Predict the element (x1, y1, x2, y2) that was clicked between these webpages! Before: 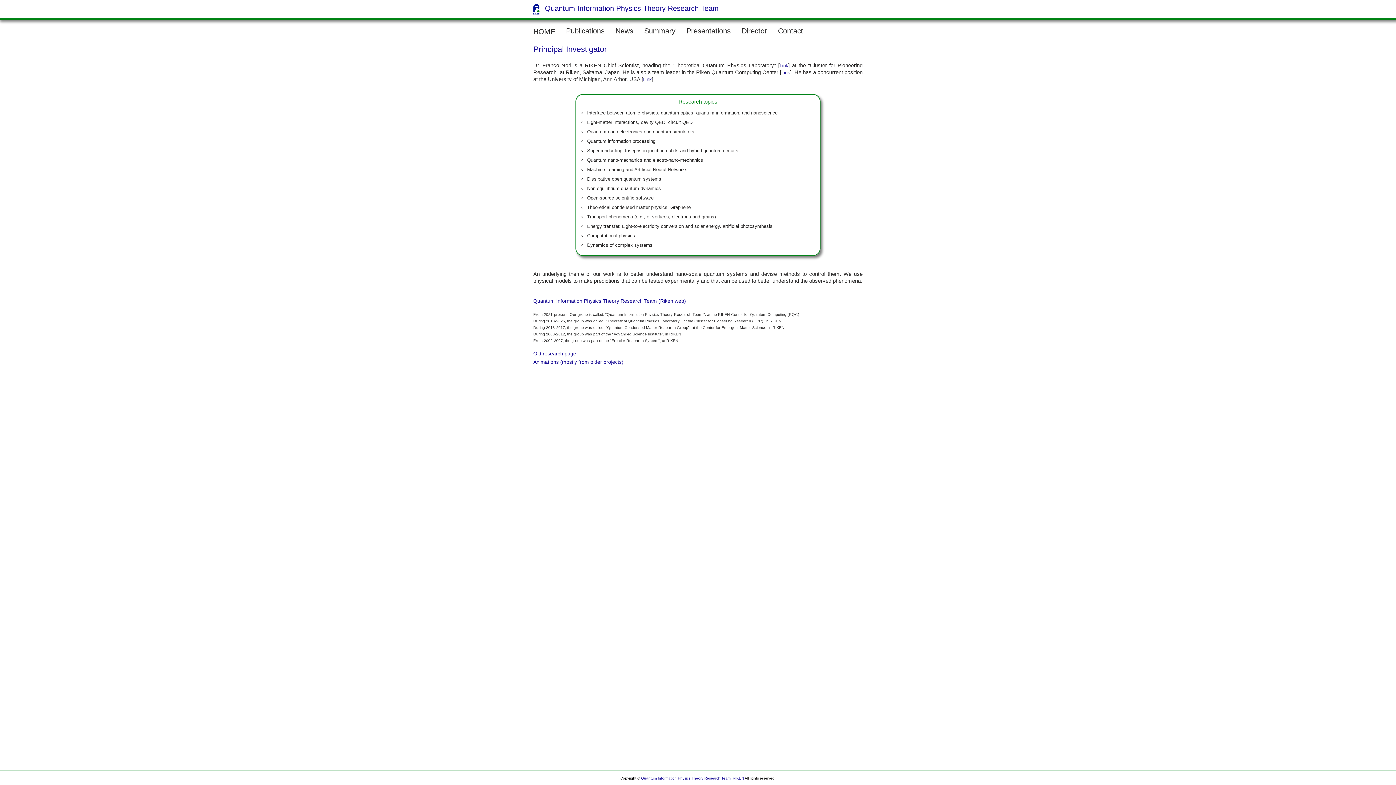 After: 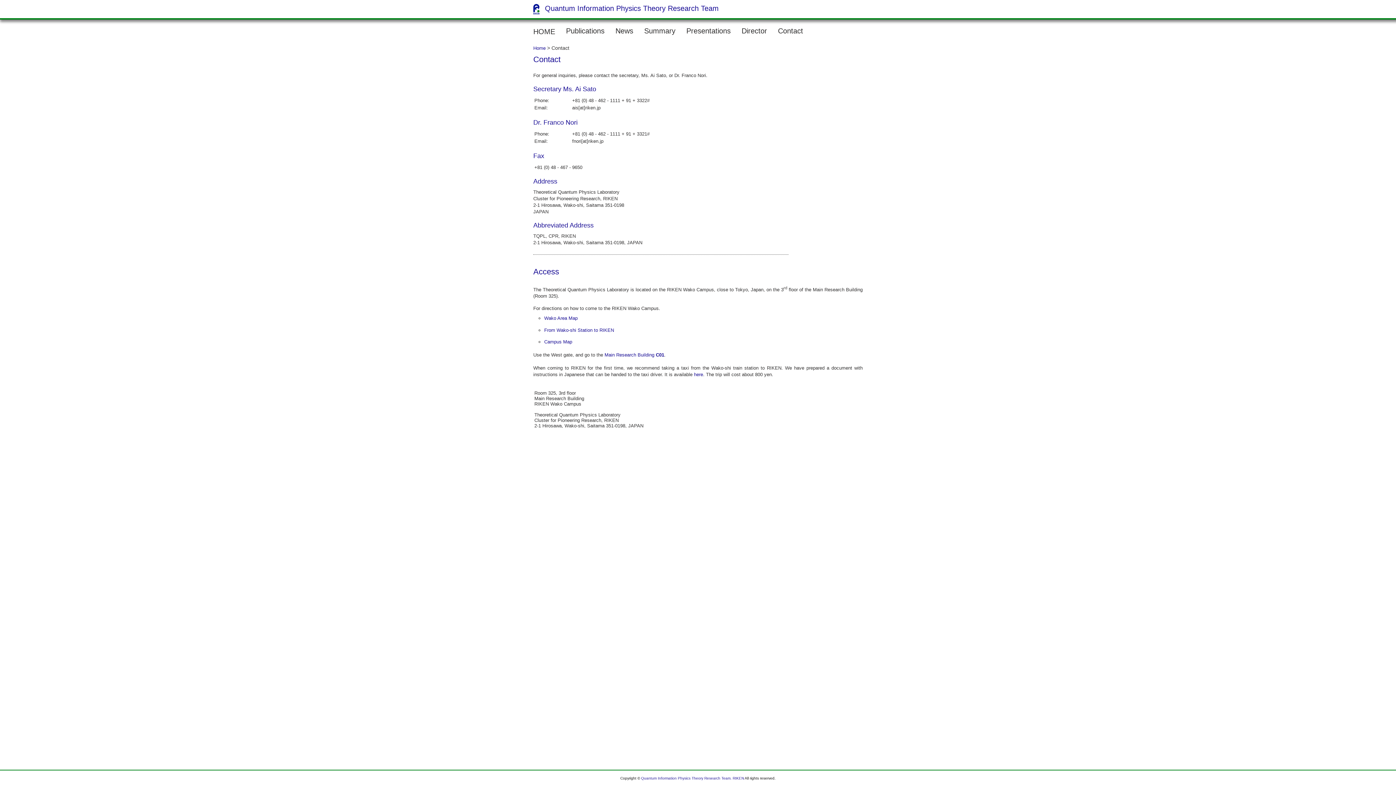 Action: bbox: (772, 26, 808, 36) label: Contact